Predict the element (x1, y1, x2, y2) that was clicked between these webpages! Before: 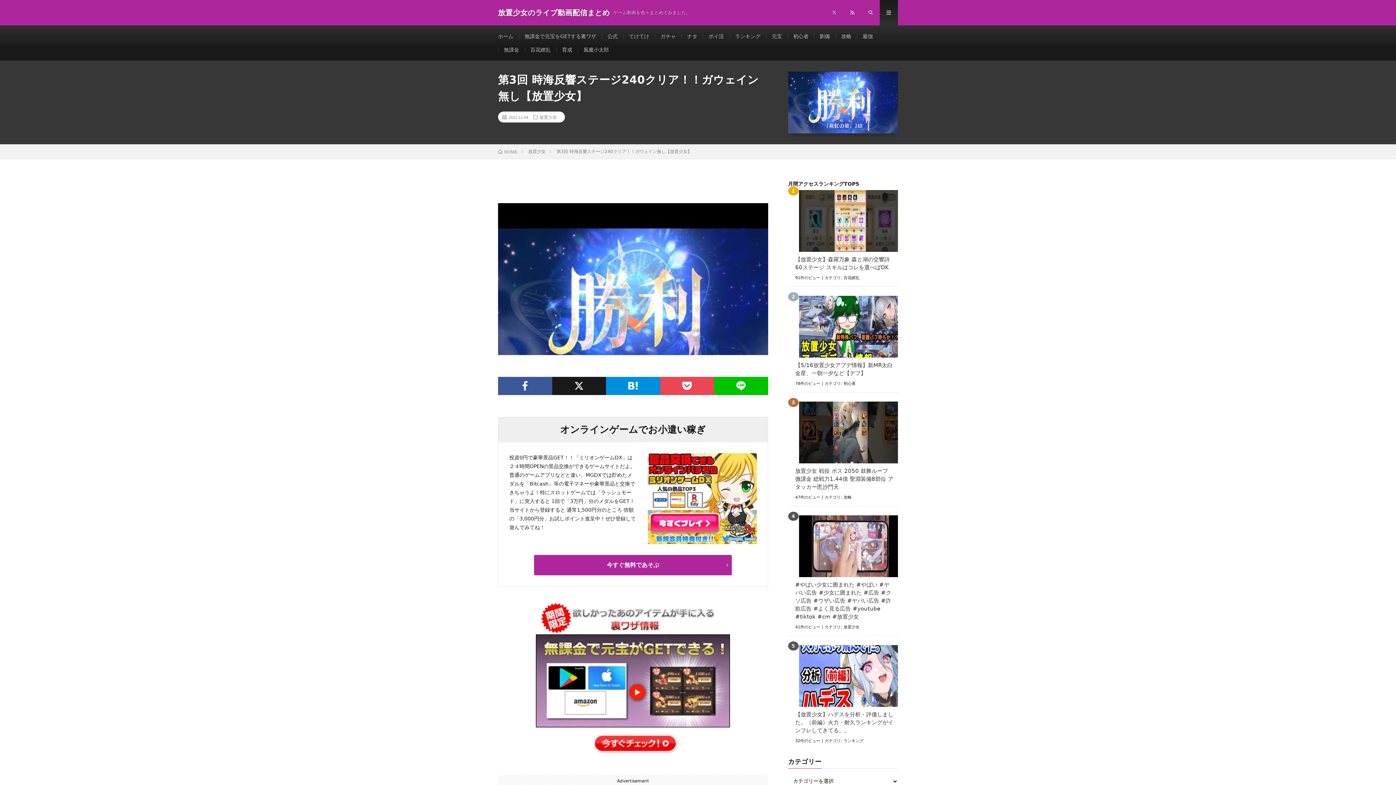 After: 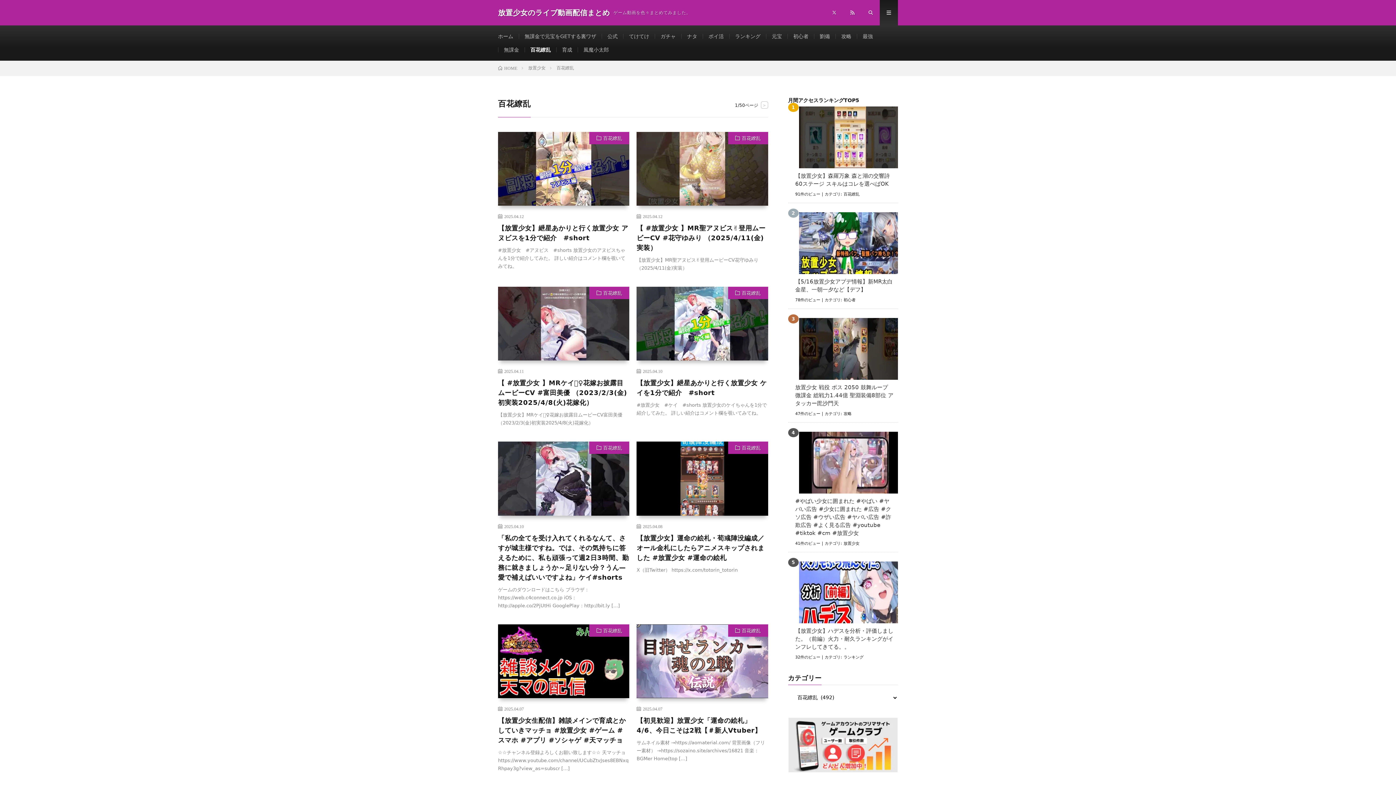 Action: bbox: (843, 275, 859, 280) label: 百花繚乱